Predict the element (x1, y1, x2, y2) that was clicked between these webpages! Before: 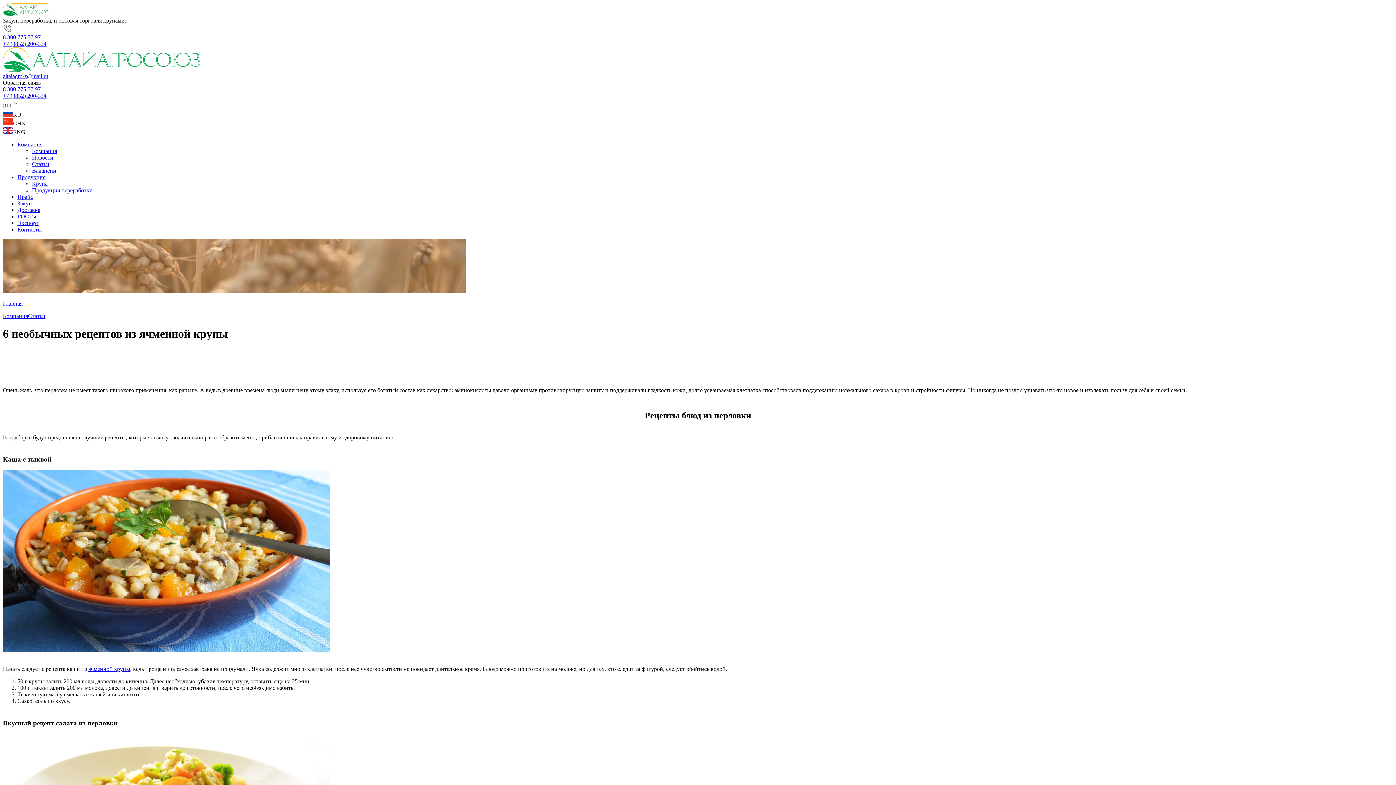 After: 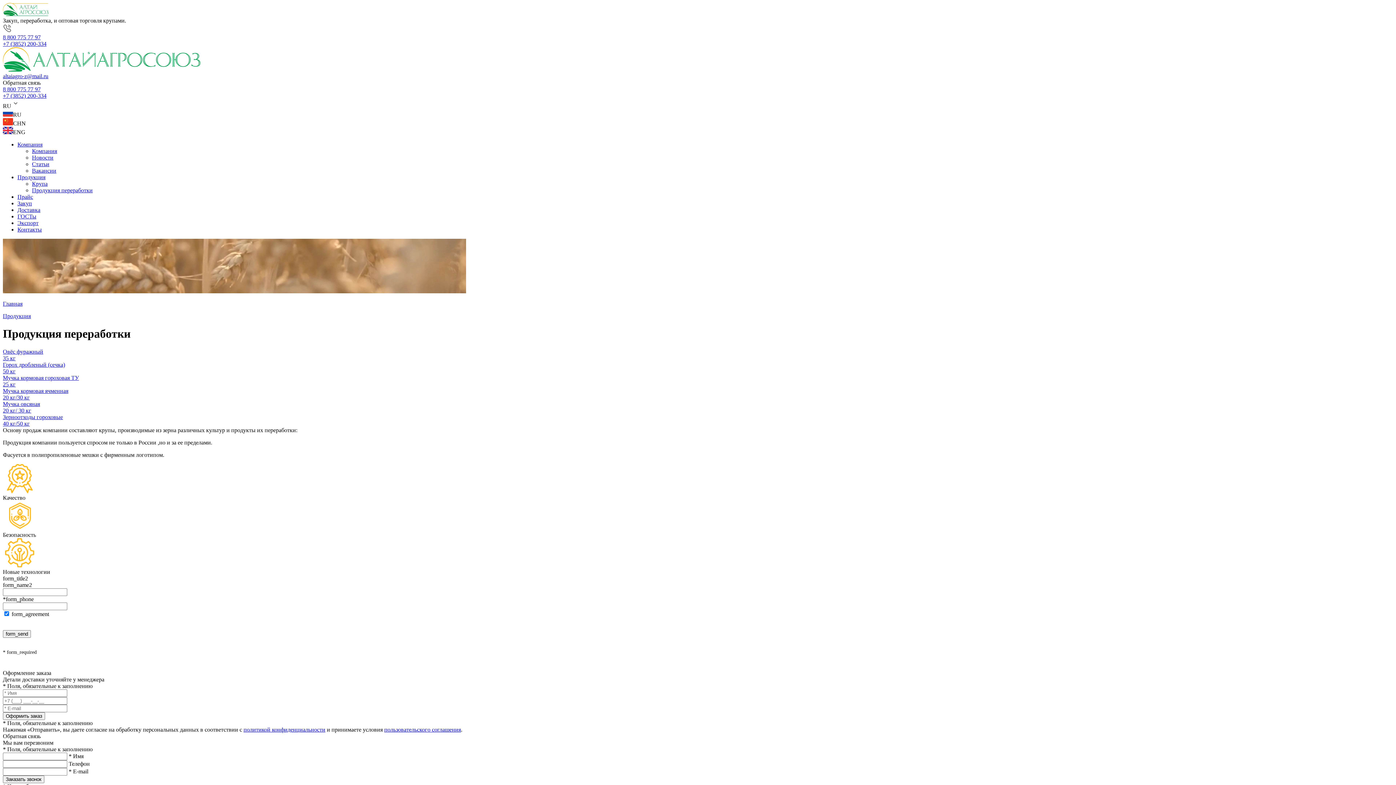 Action: label: Продукция переработки bbox: (32, 187, 92, 193)